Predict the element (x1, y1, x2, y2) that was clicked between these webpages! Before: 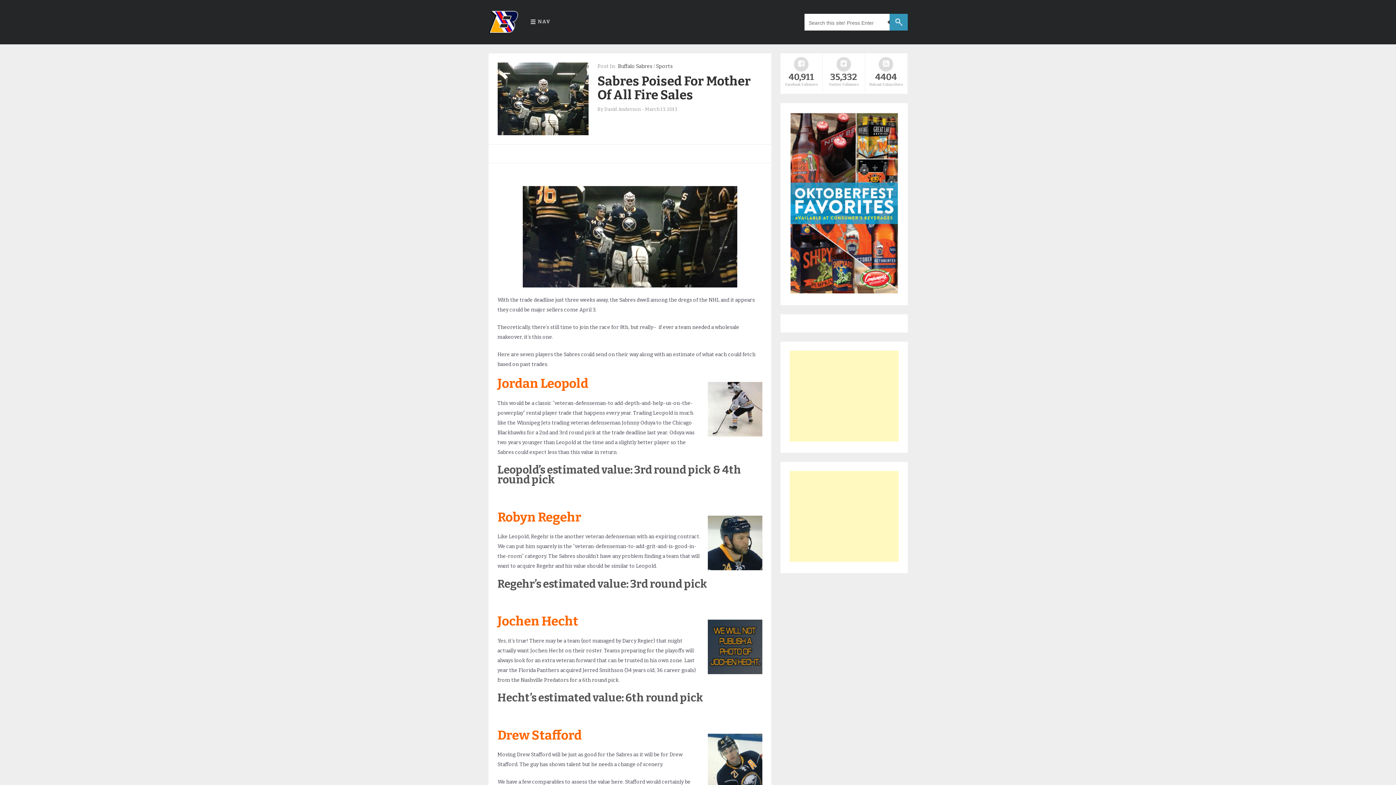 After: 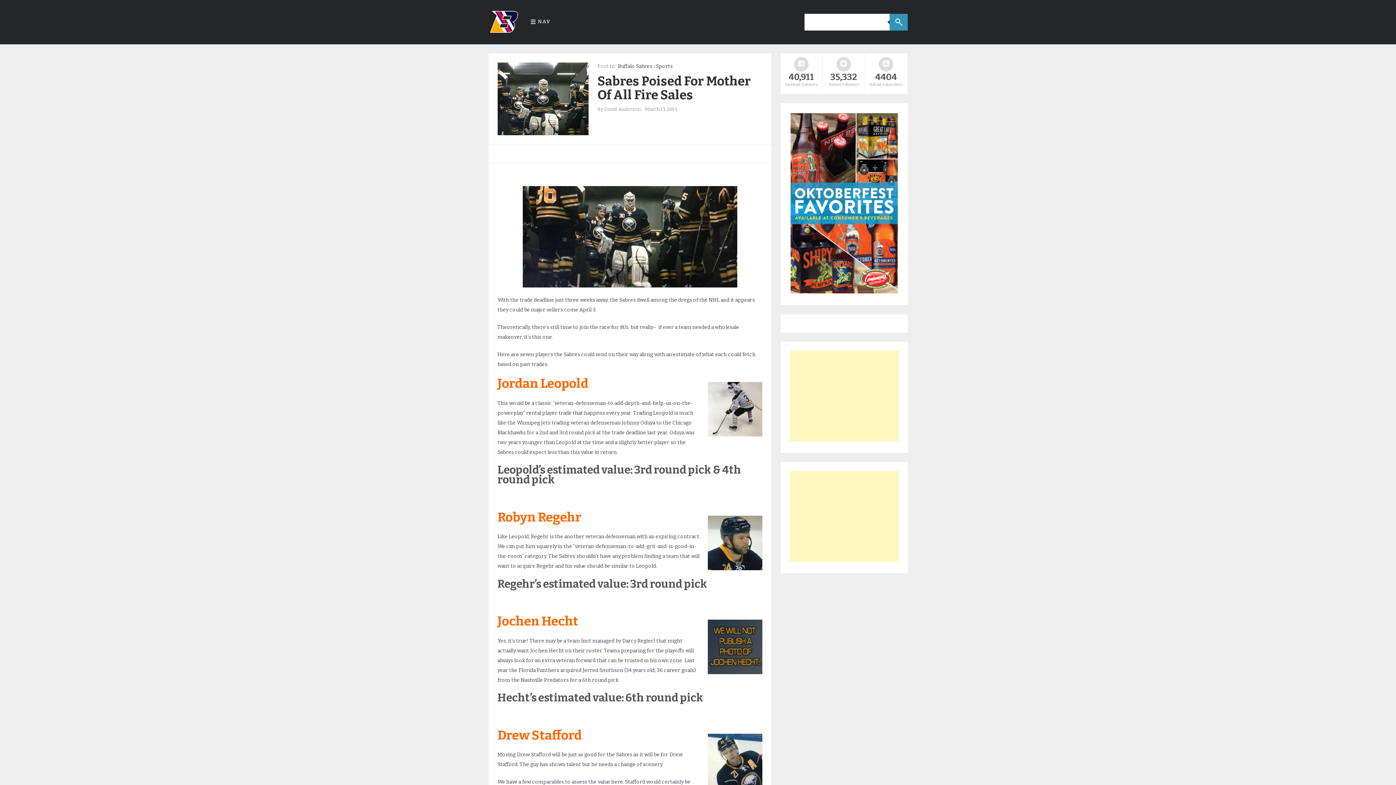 Action: bbox: (889, 13, 907, 30)